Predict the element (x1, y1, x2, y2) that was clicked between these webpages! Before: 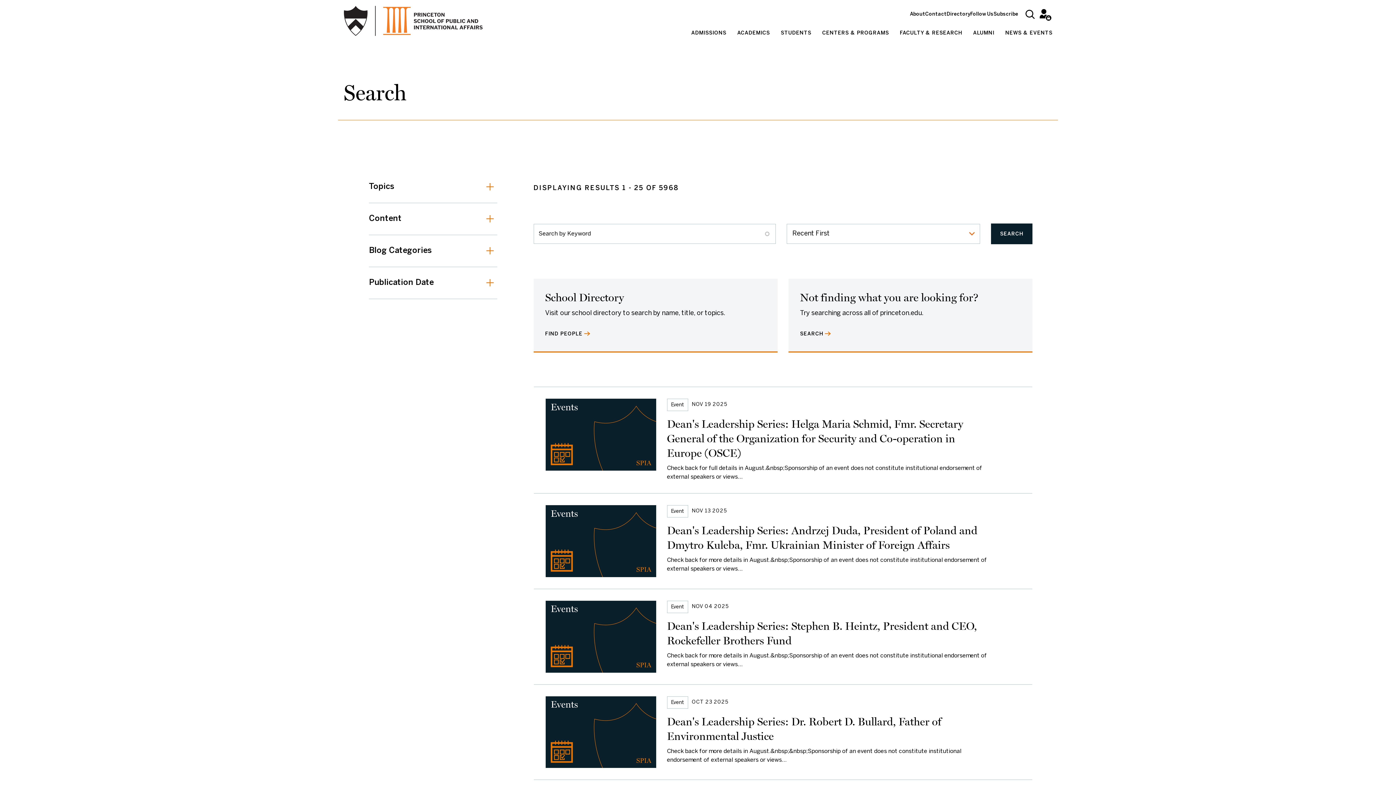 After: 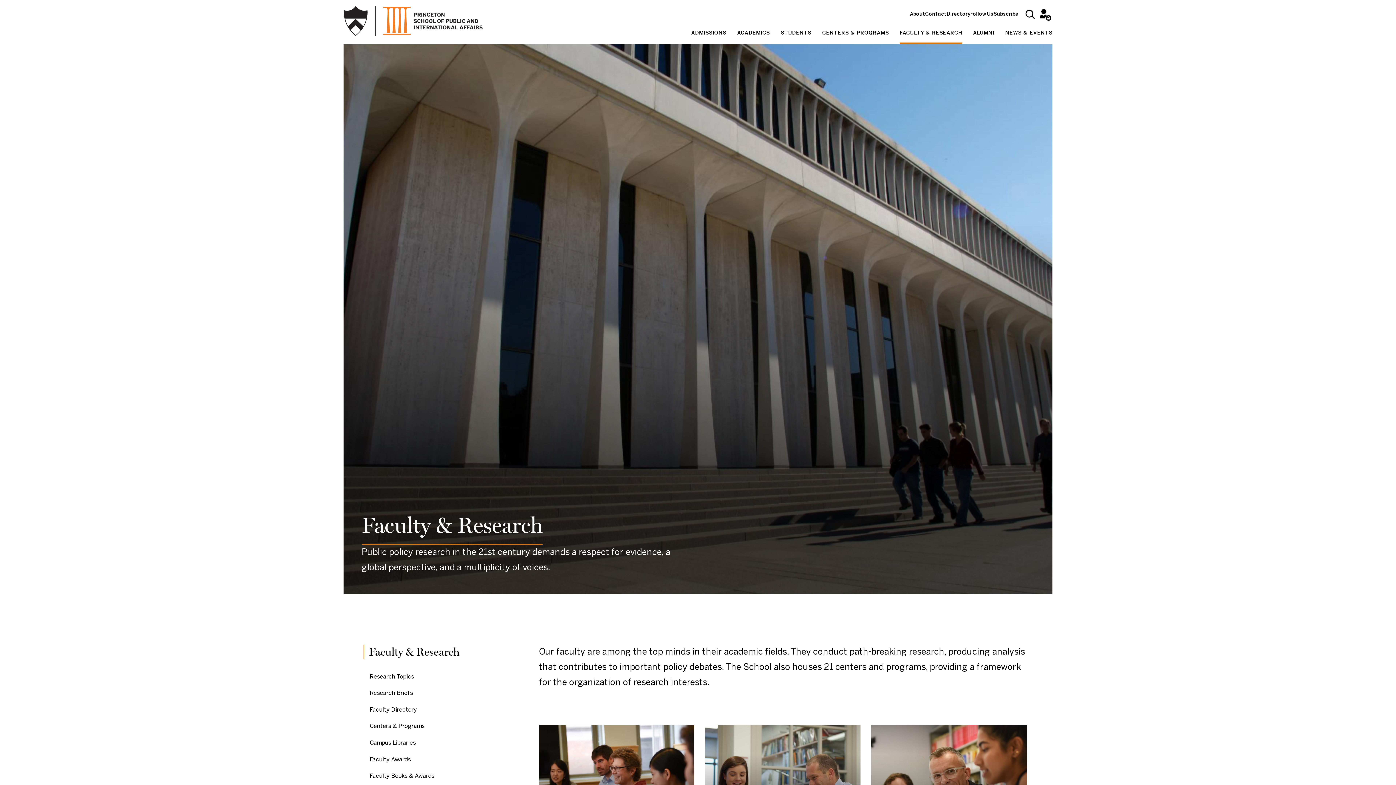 Action: bbox: (900, 24, 962, 44) label: FACULTY & RESEARCH